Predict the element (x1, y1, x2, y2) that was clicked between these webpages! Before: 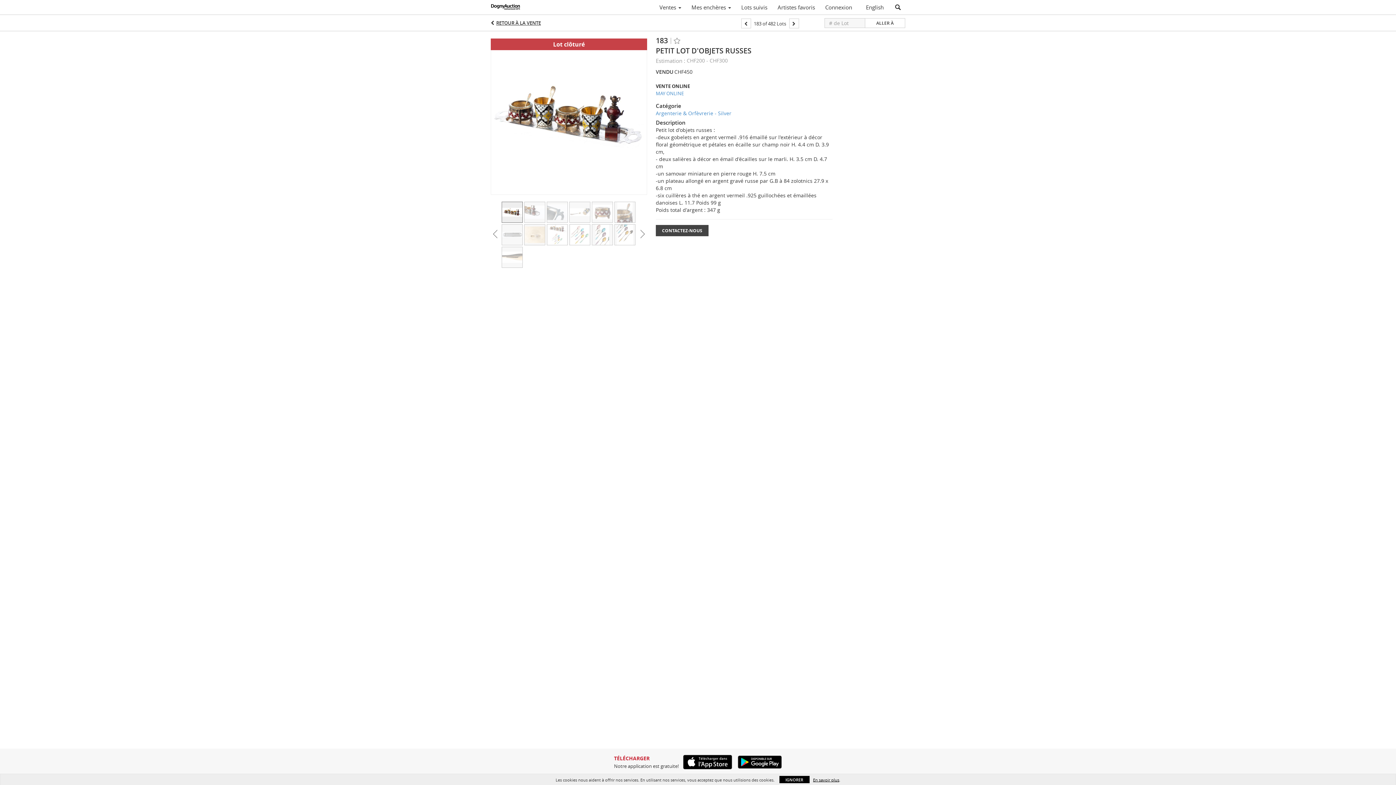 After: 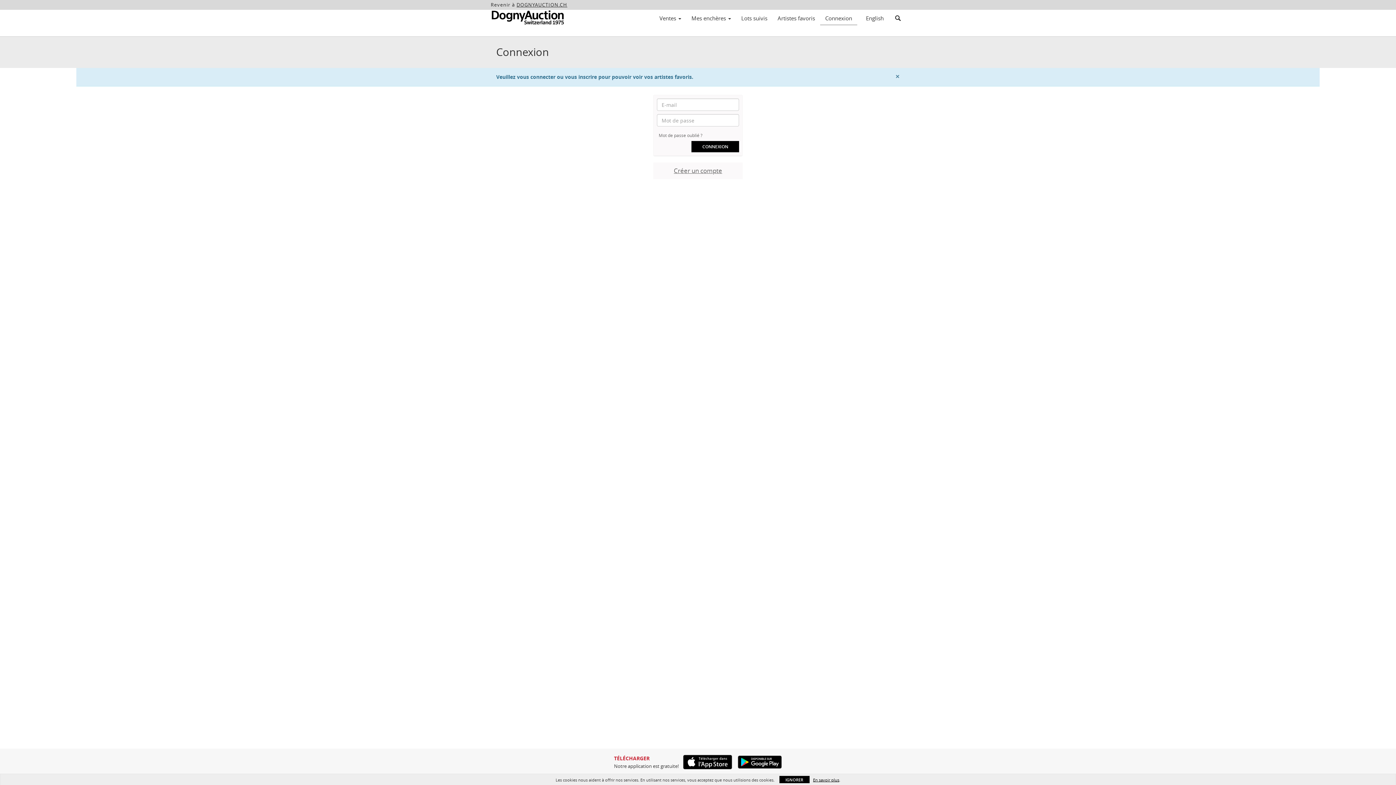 Action: bbox: (772, 1, 820, 13) label: Artistes favoris